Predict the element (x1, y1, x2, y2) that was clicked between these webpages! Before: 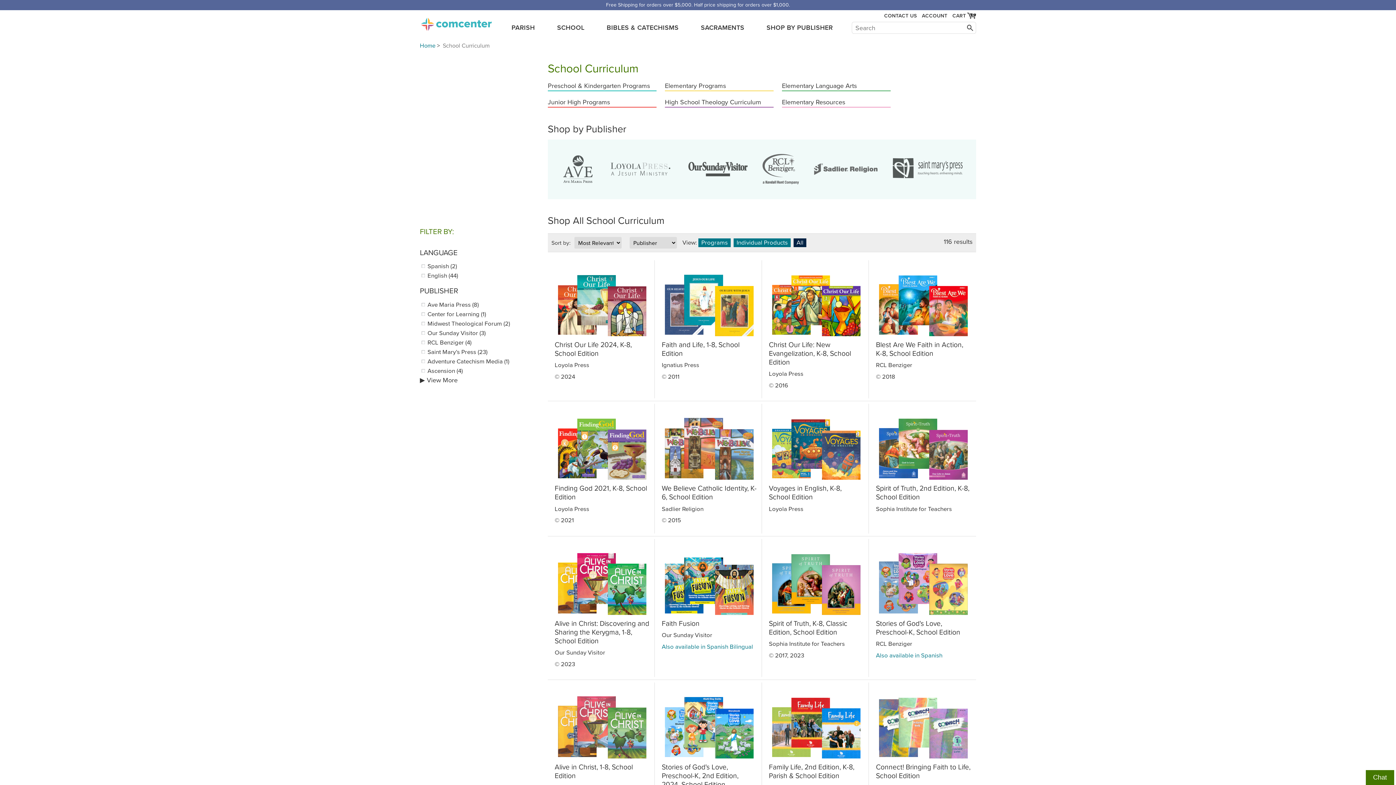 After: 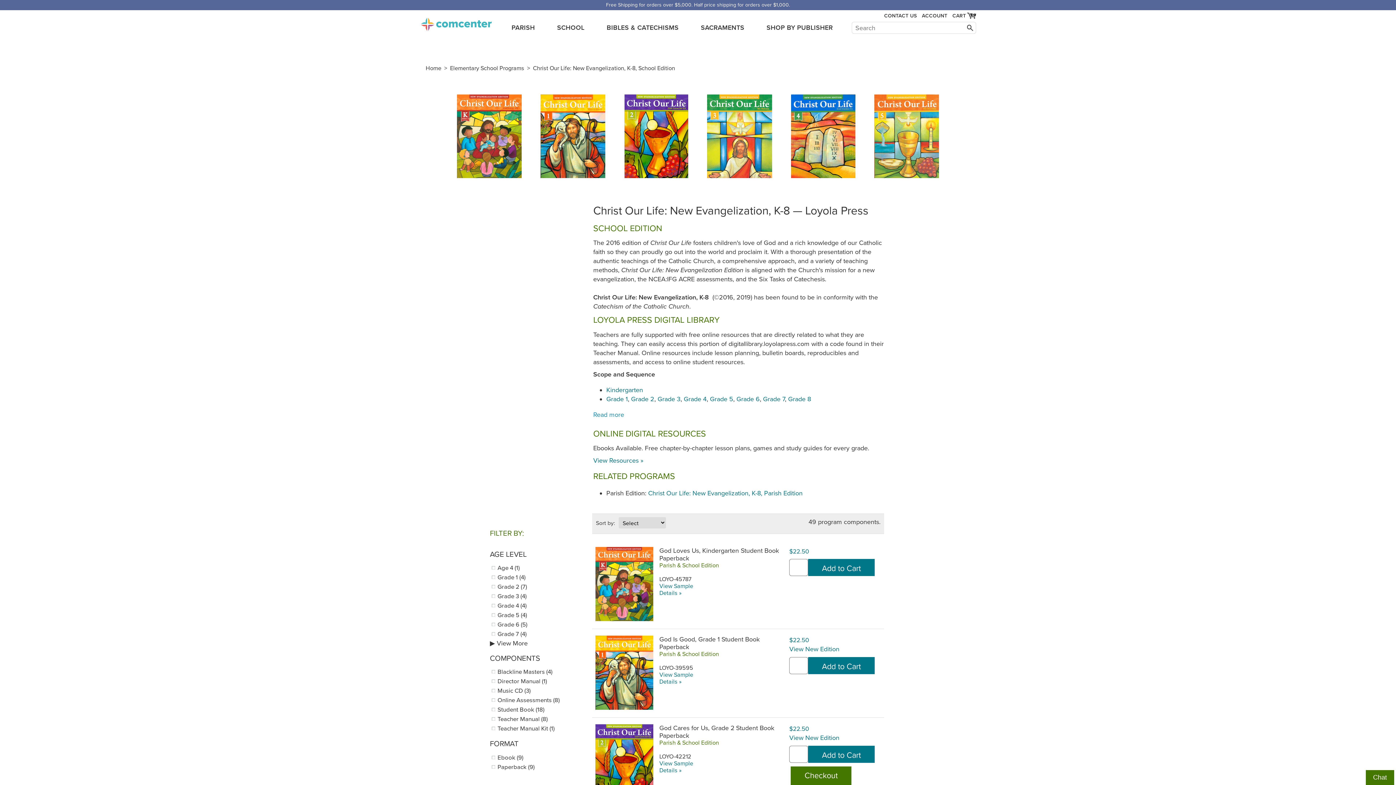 Action: bbox: (769, 260, 864, 340)